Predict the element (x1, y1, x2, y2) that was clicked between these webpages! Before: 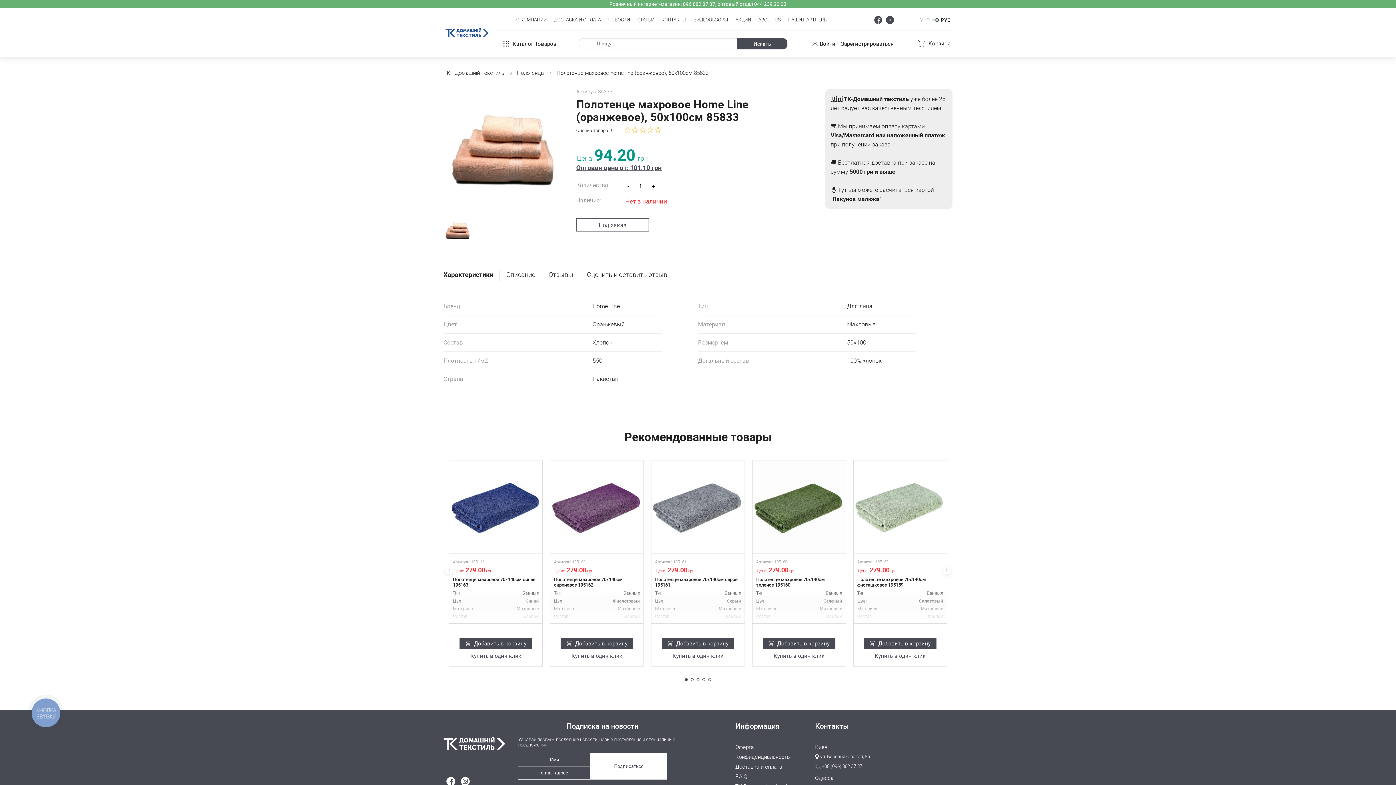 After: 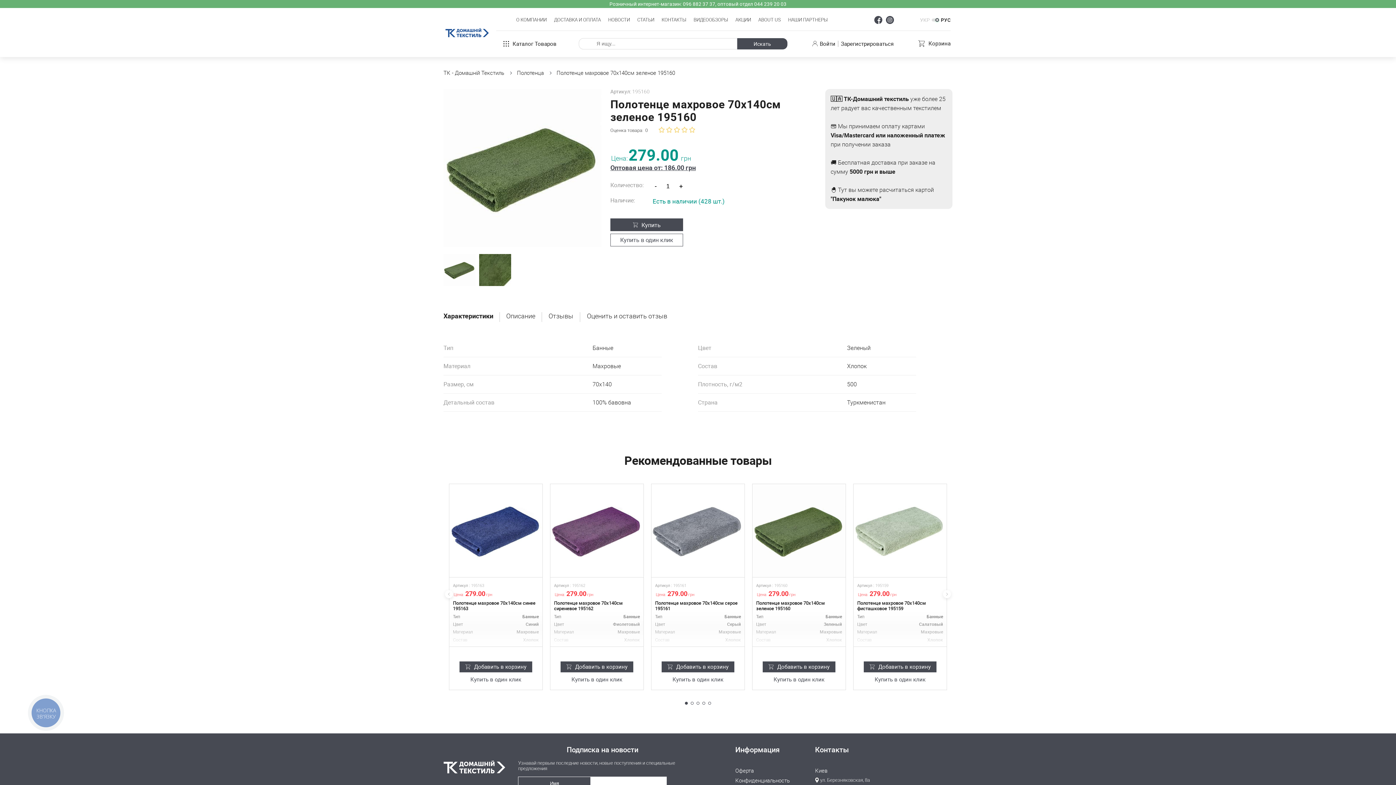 Action: bbox: (752, 460, 845, 553)